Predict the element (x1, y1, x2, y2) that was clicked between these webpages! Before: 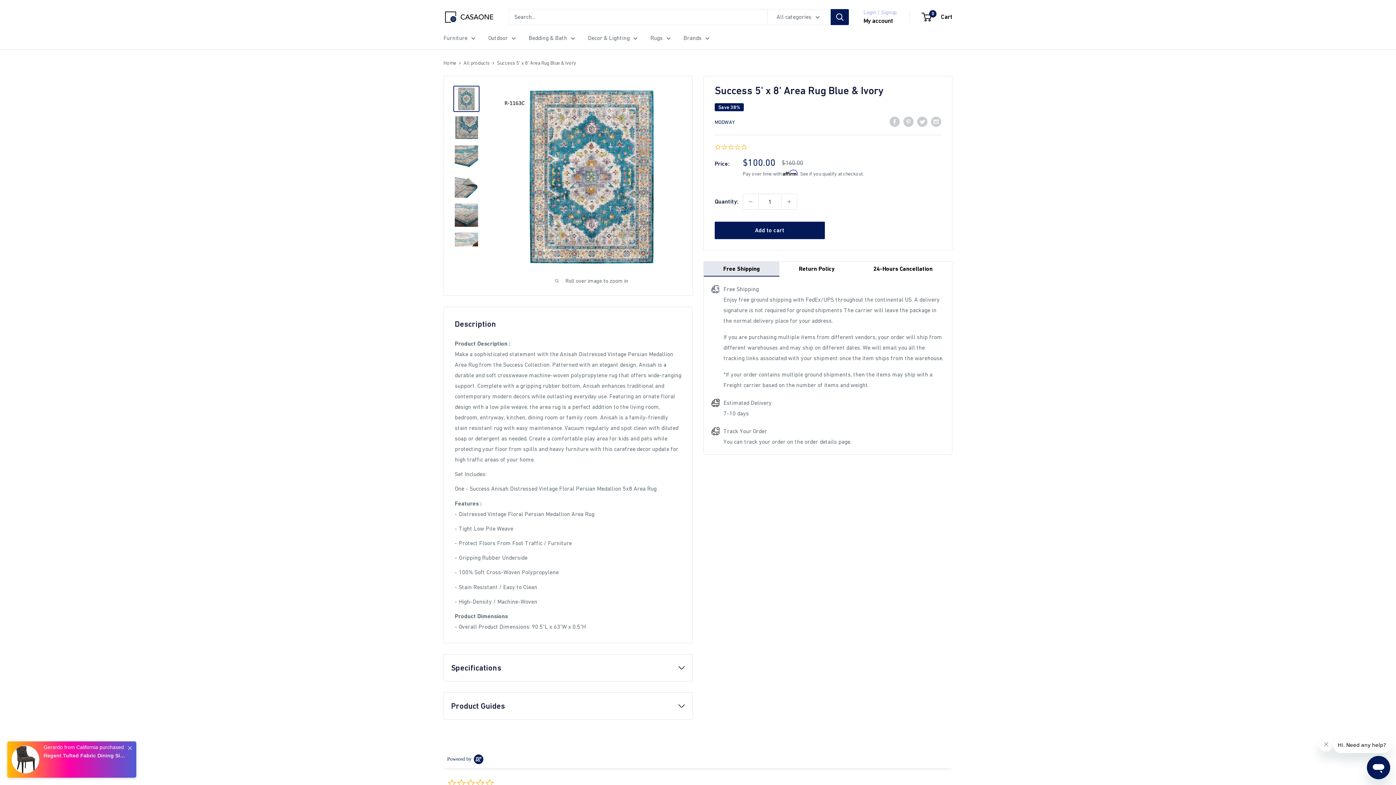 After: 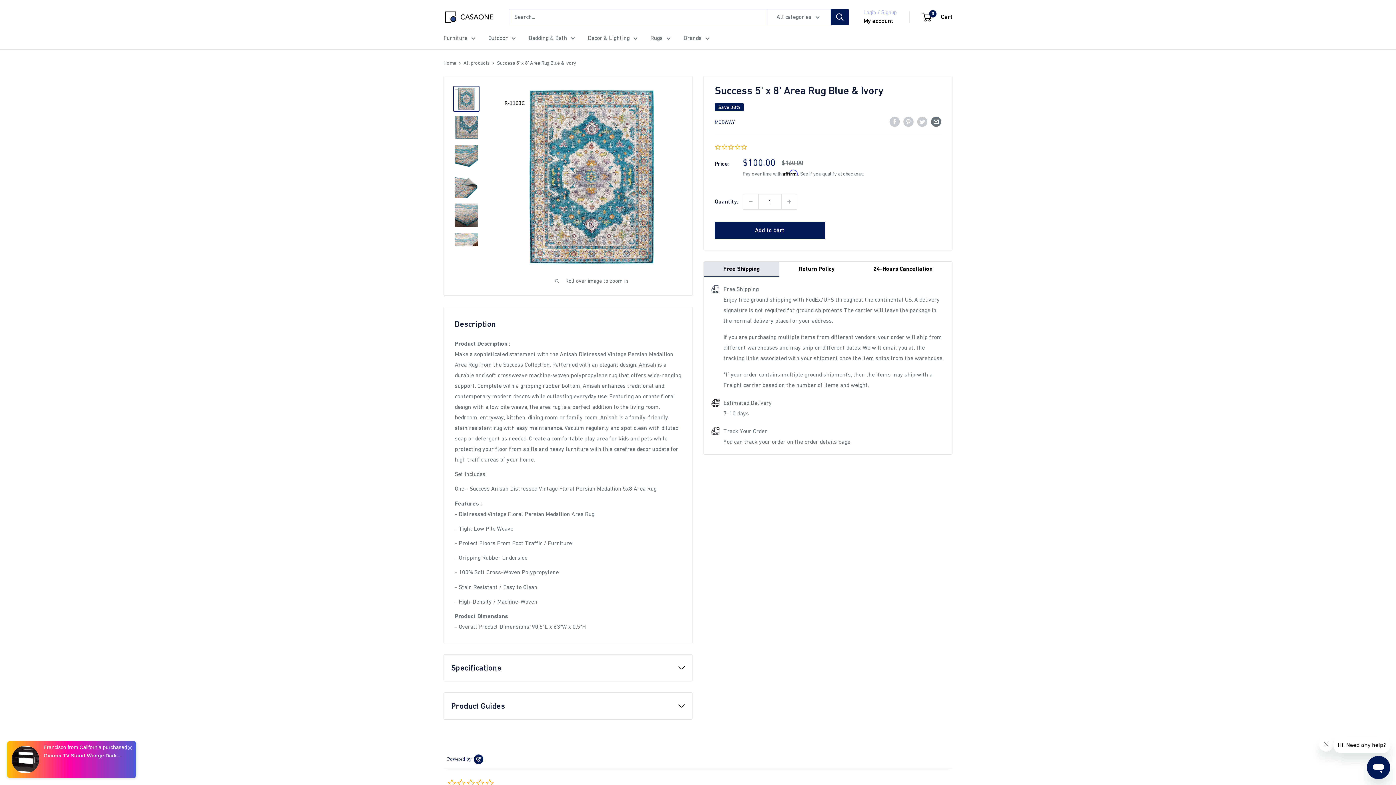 Action: bbox: (931, 115, 941, 126) label: Share by email